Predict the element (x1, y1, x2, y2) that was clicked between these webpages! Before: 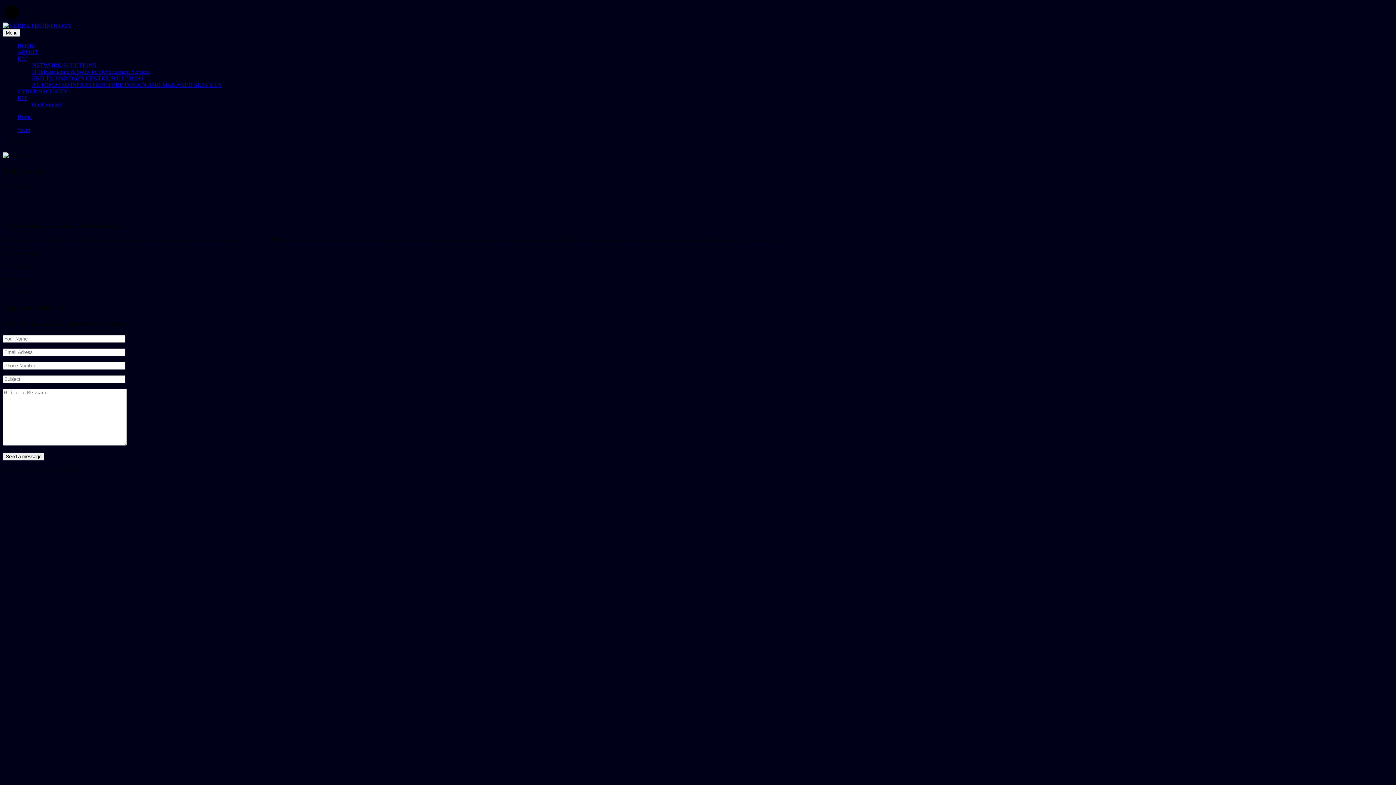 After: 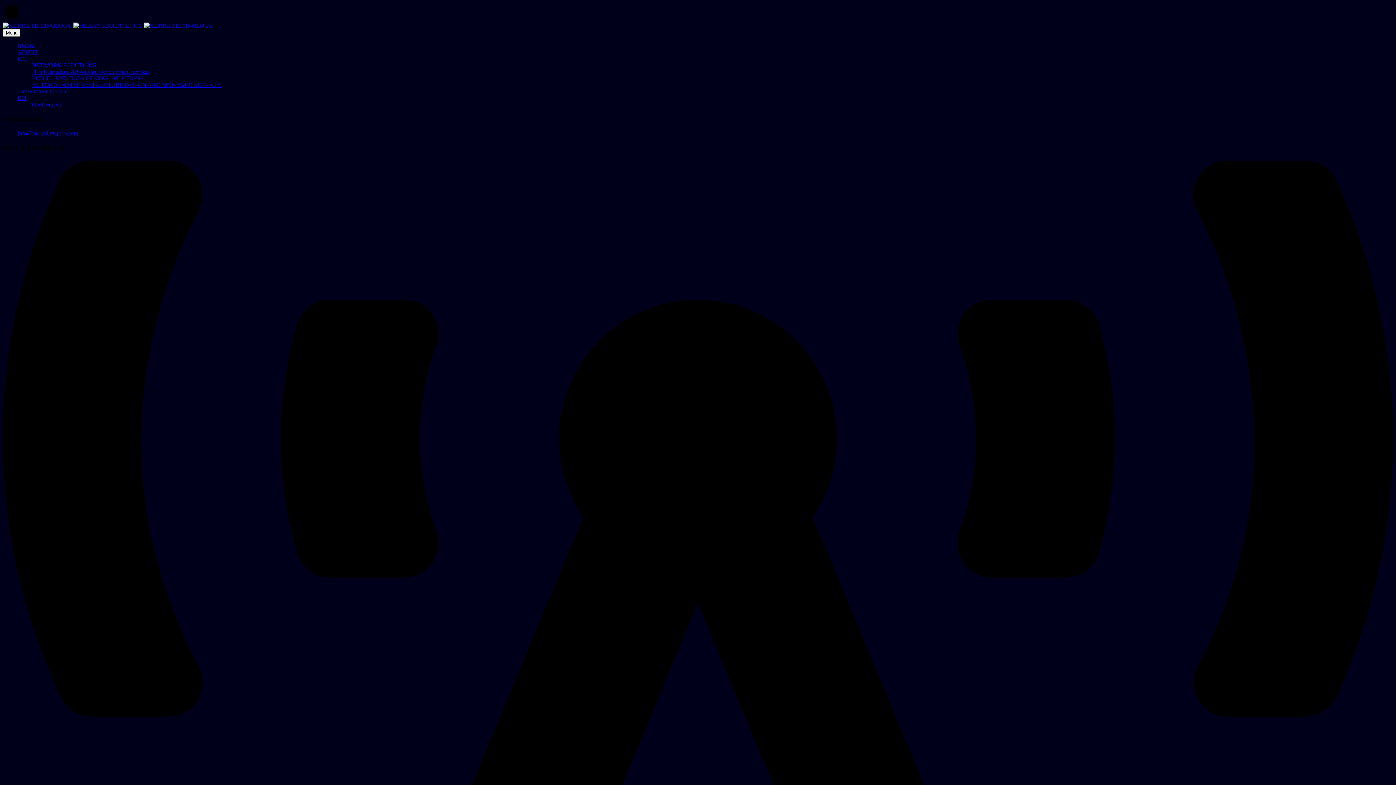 Action: label: OneConnect bbox: (32, 101, 61, 107)